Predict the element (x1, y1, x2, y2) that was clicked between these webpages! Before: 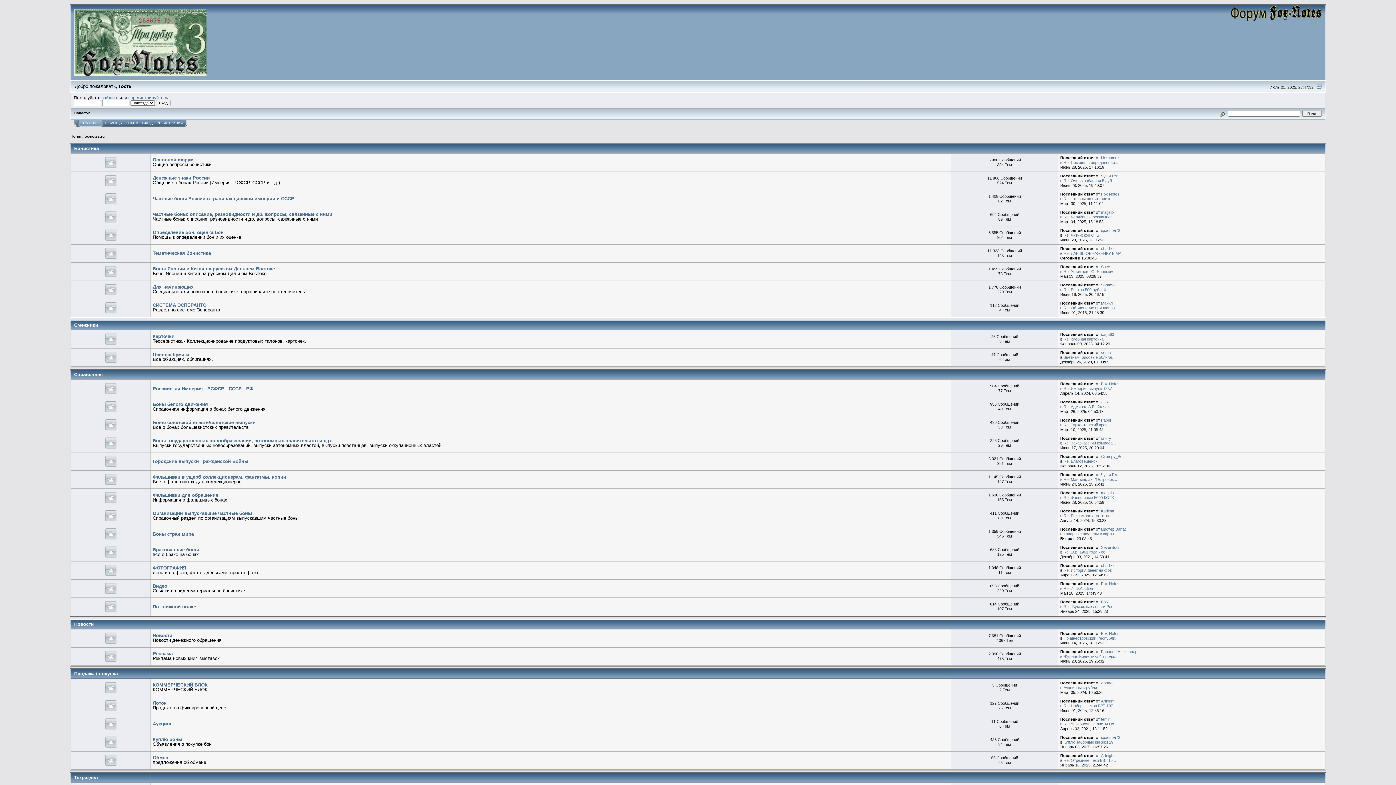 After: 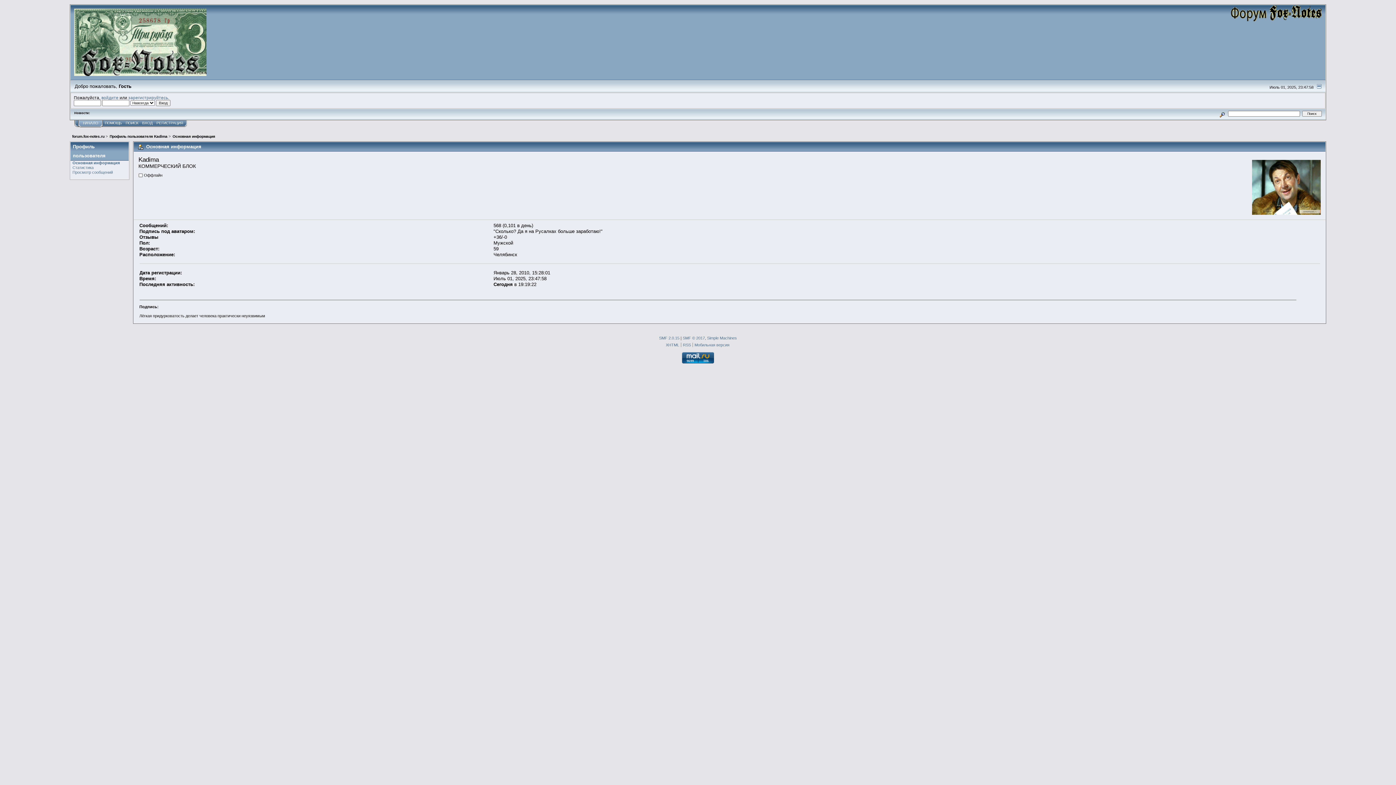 Action: bbox: (1101, 509, 1114, 513) label: Kadima